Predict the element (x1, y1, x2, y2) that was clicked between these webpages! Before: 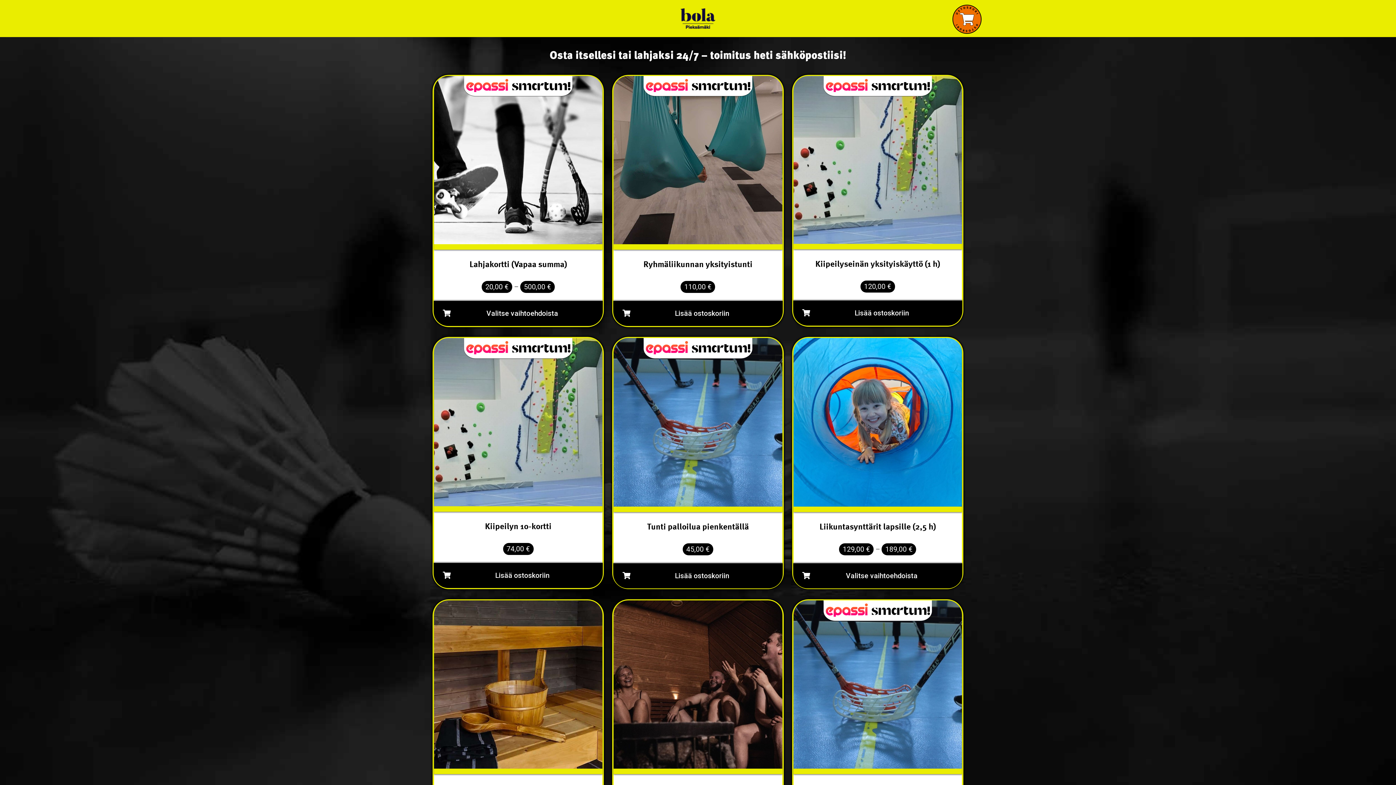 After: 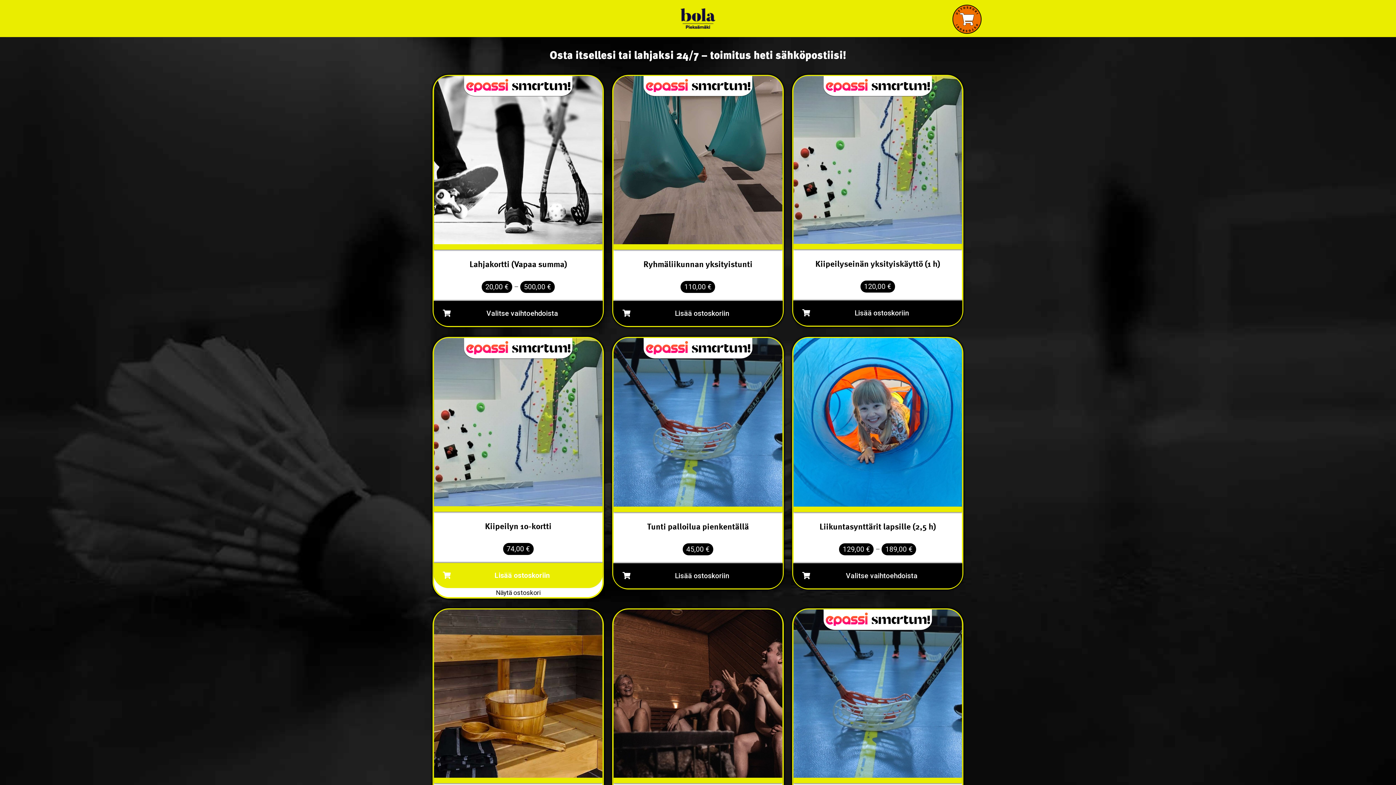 Action: label: Lisää ostoskoriin bbox: (433, 563, 603, 588)